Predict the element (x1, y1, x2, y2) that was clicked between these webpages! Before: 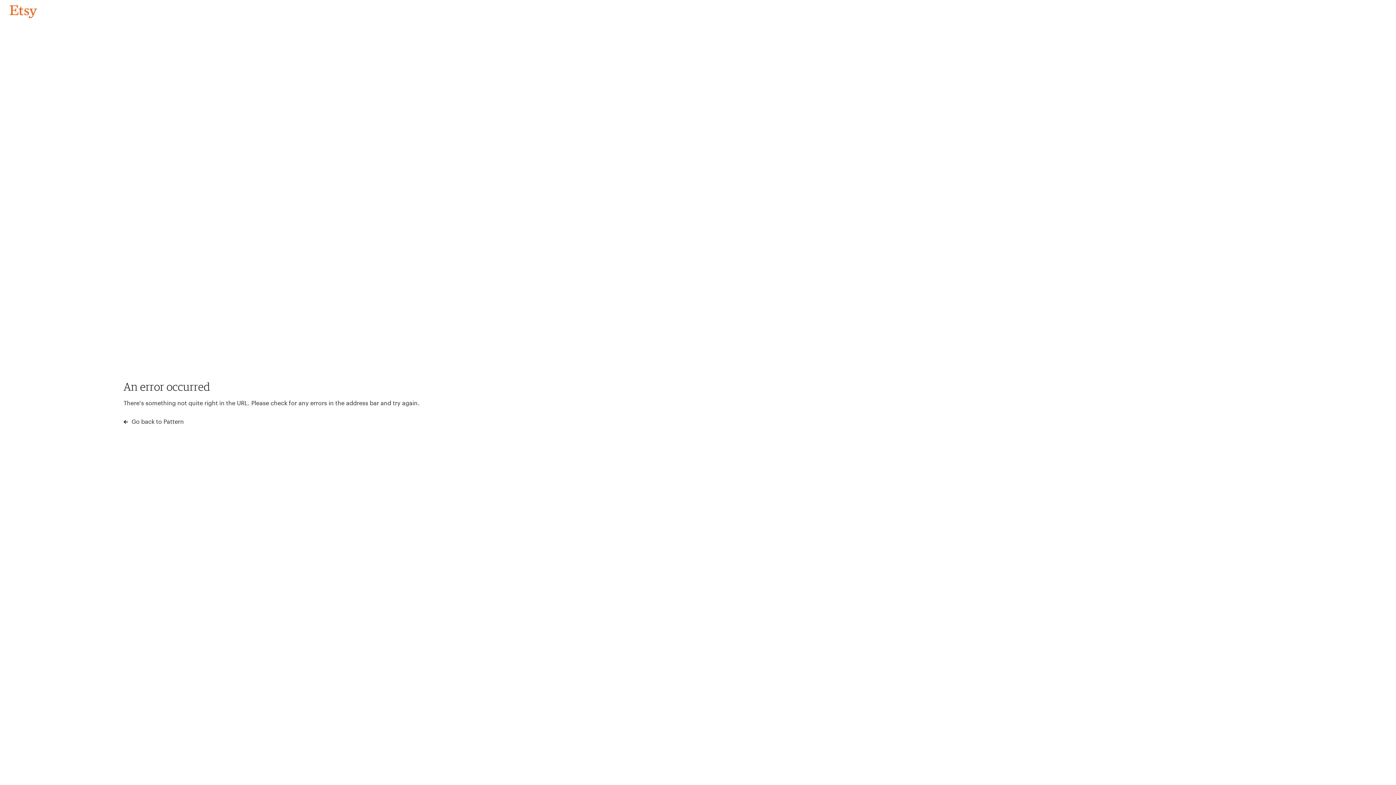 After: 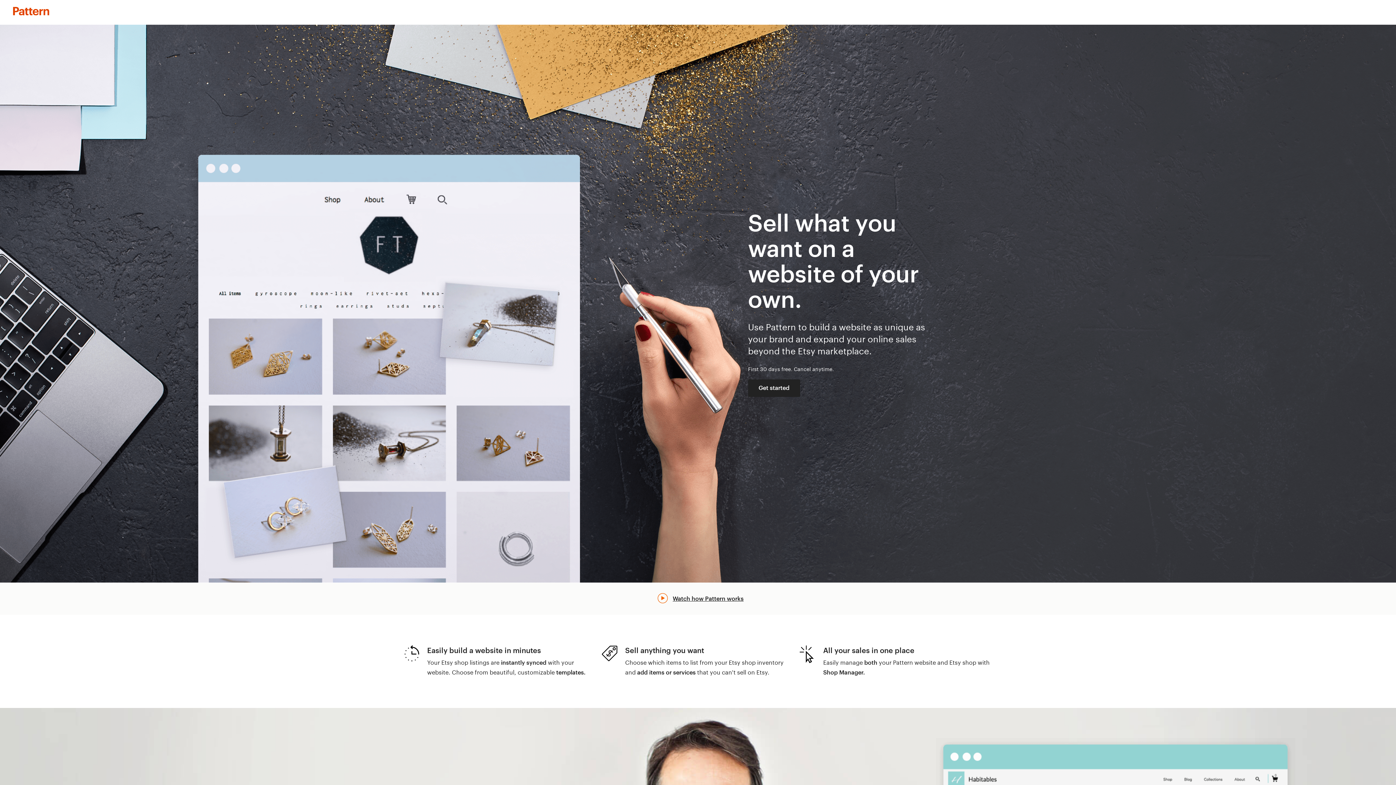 Action: bbox: (123, 417, 183, 426) label:  Go back to Pattern